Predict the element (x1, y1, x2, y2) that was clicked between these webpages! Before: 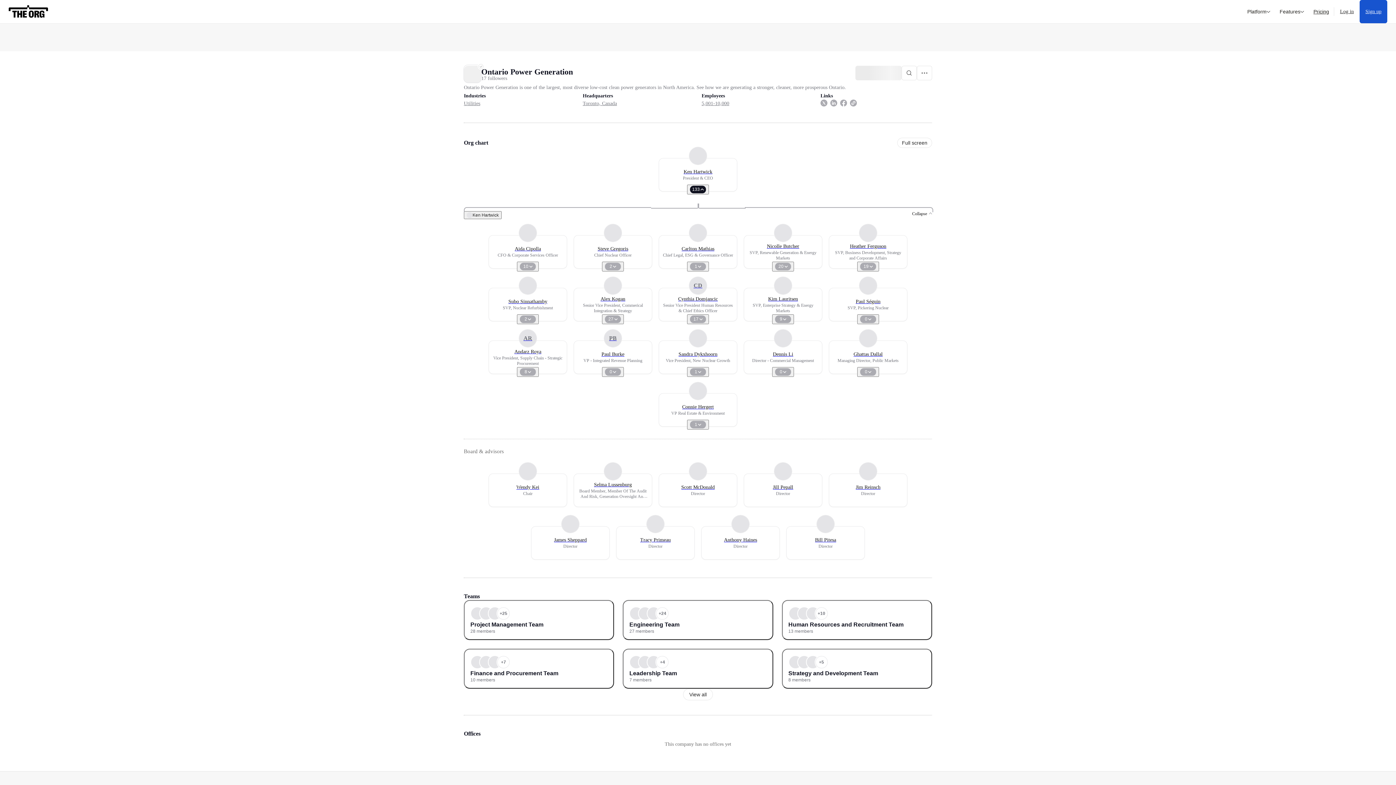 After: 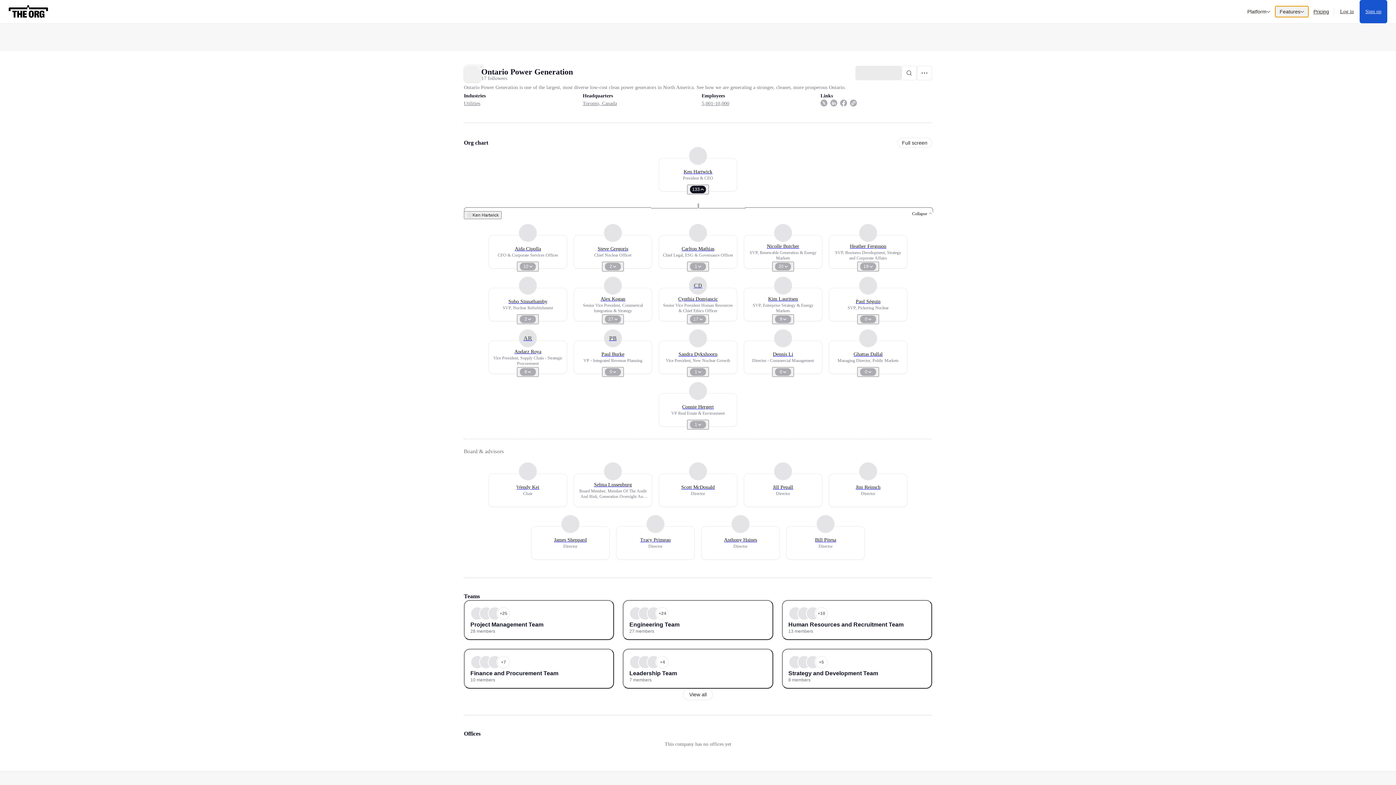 Action: label: Features bbox: (1275, 5, 1309, 17)